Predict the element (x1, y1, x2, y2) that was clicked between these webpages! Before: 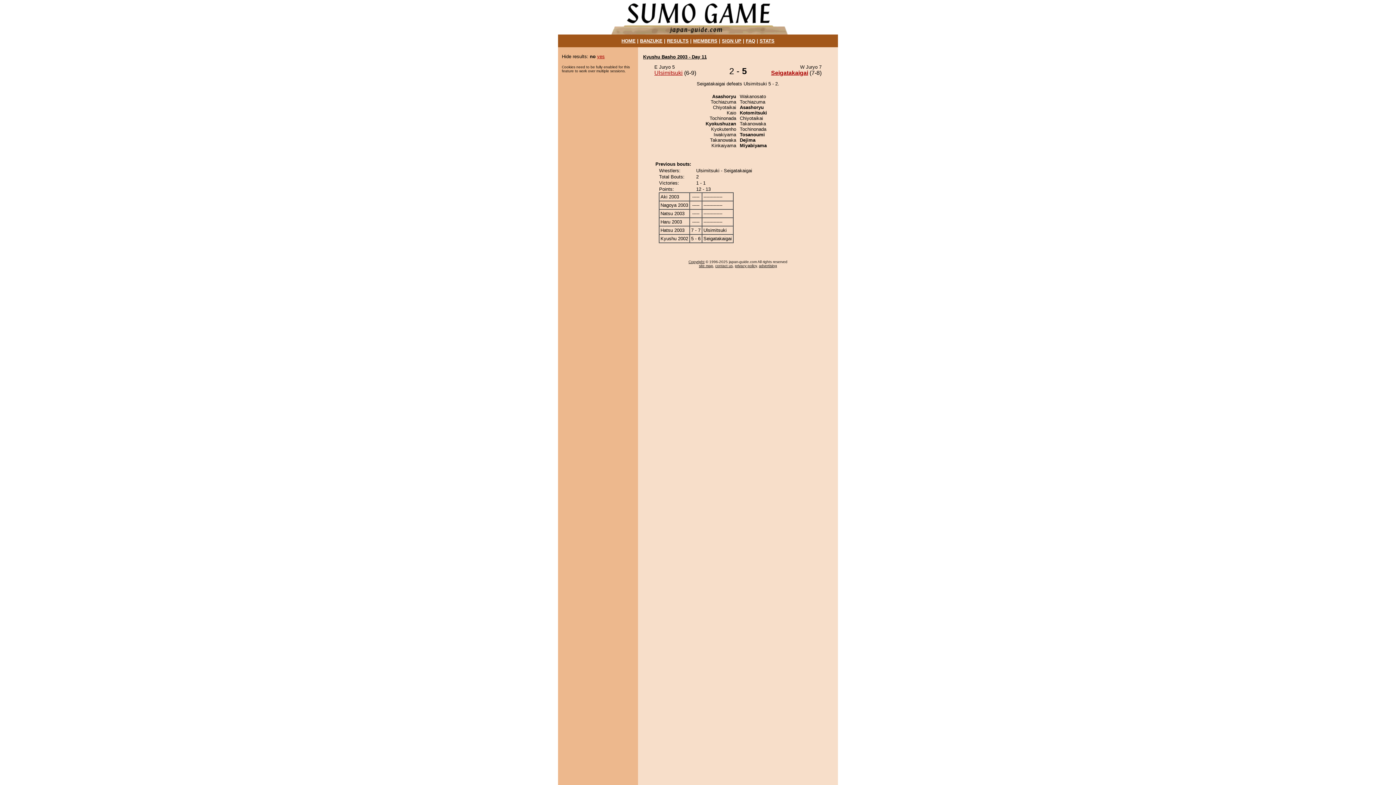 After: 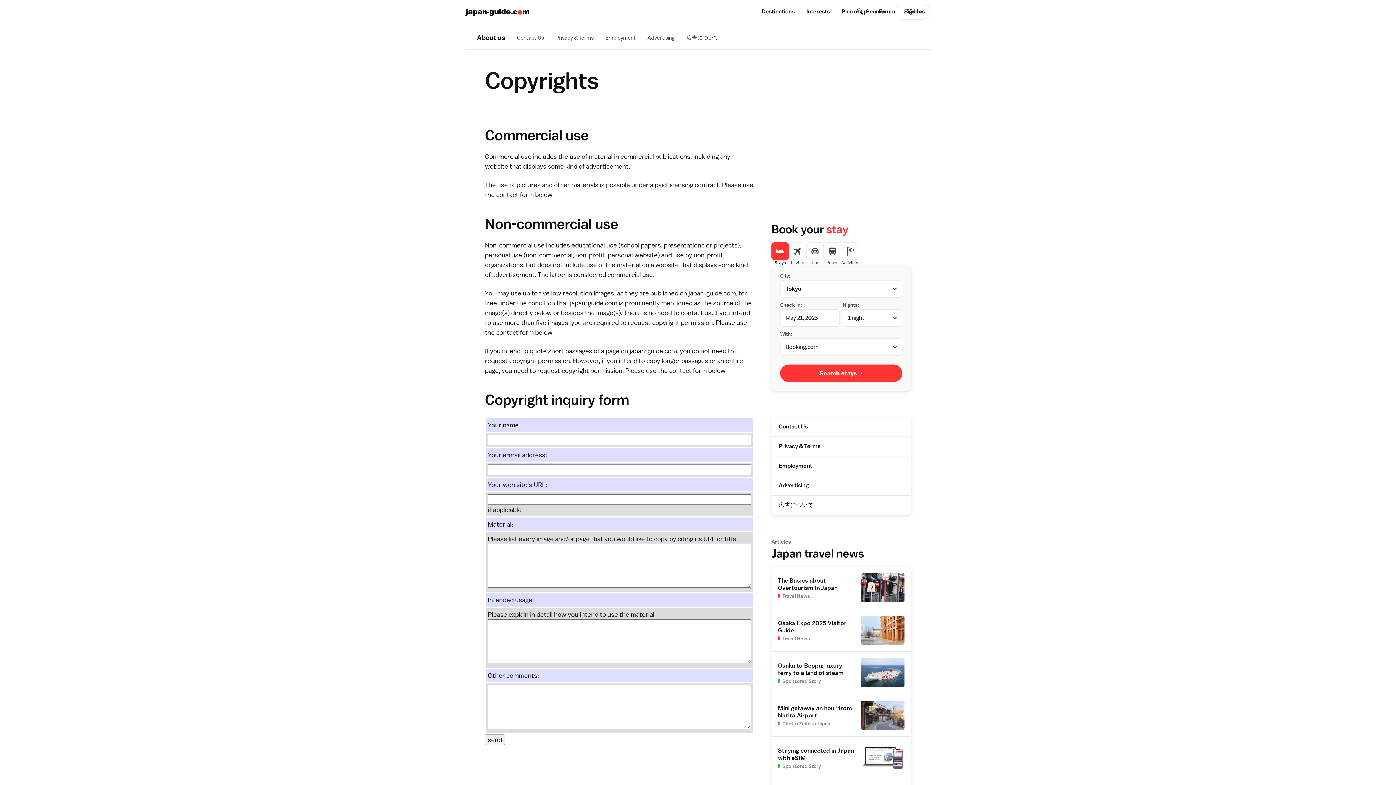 Action: bbox: (688, 260, 704, 264) label: Copyright